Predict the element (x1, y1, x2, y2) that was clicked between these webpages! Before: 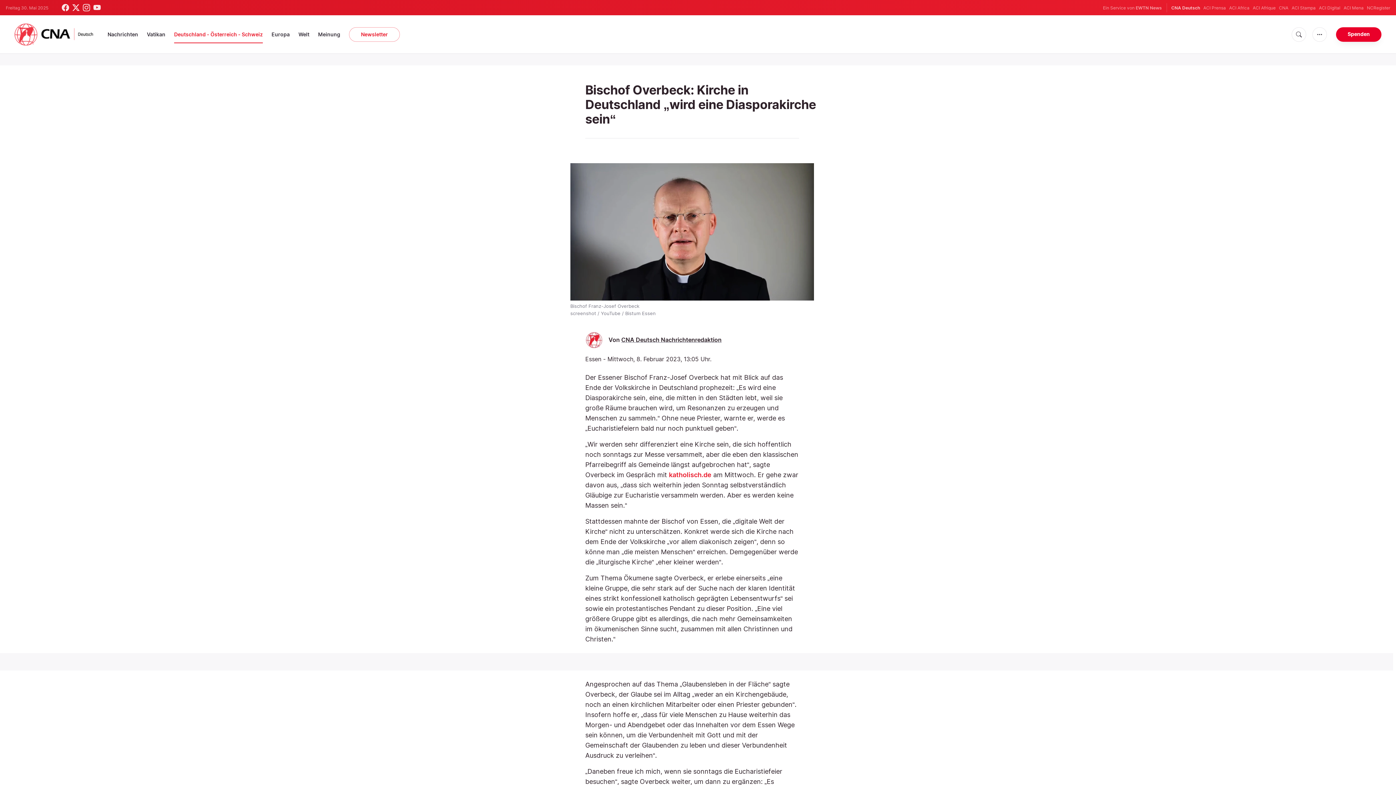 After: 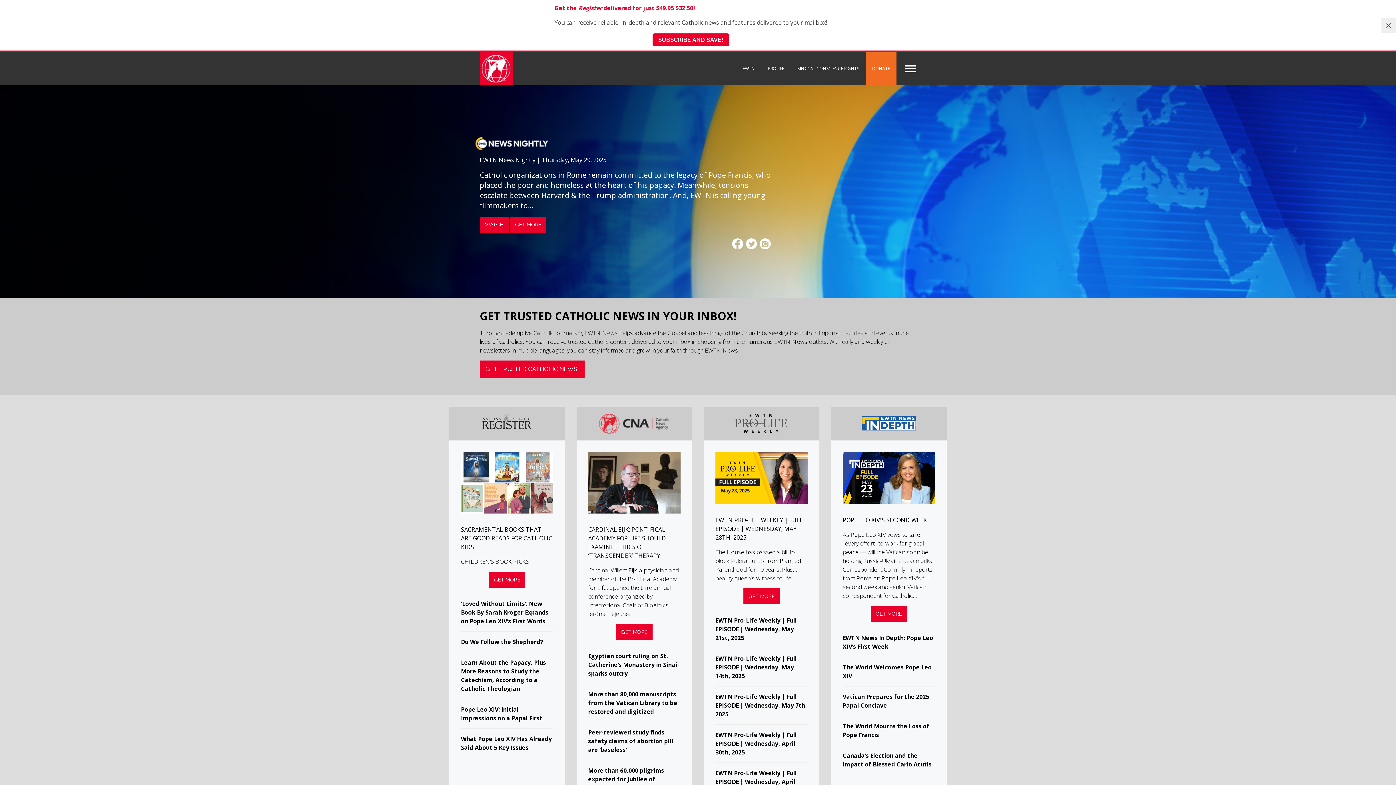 Action: label: EWTN News bbox: (1136, 5, 1162, 10)